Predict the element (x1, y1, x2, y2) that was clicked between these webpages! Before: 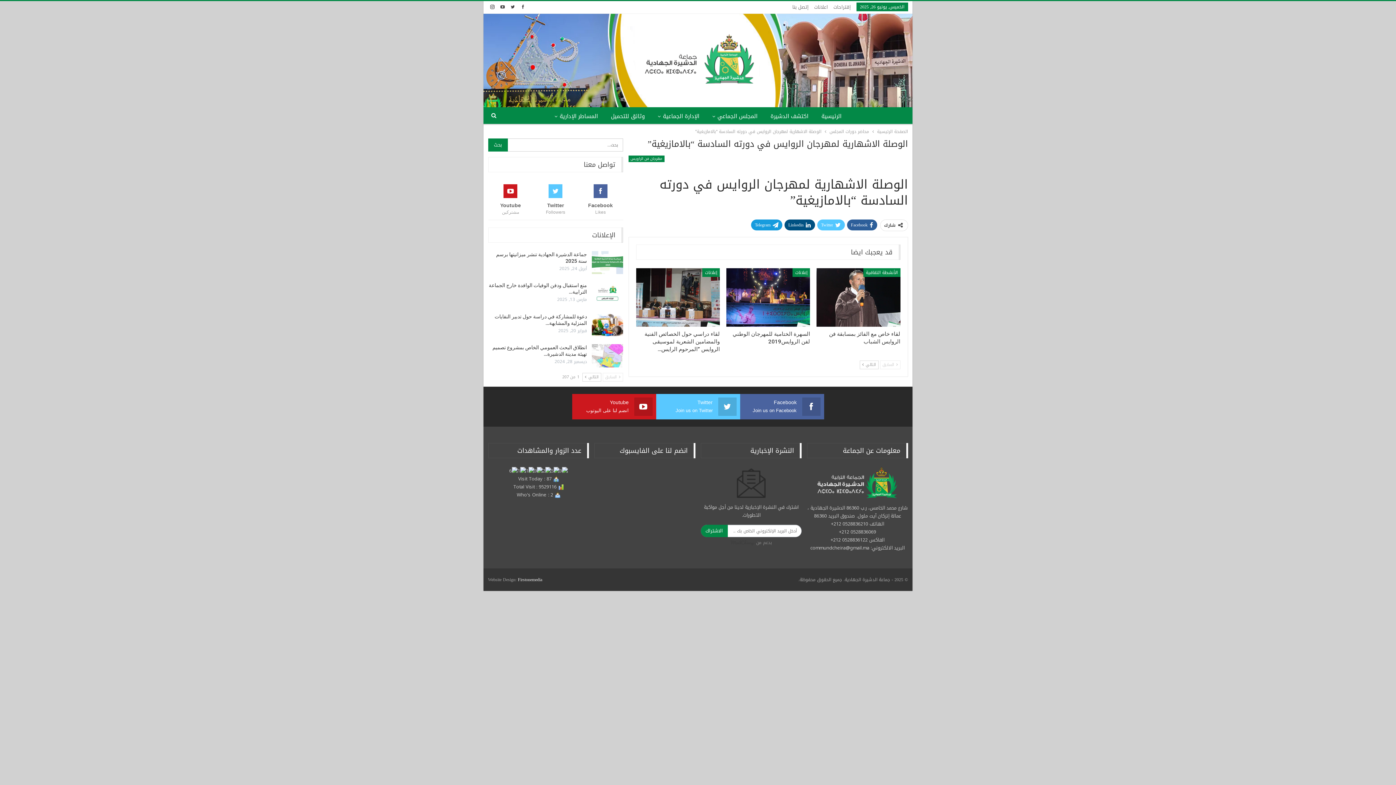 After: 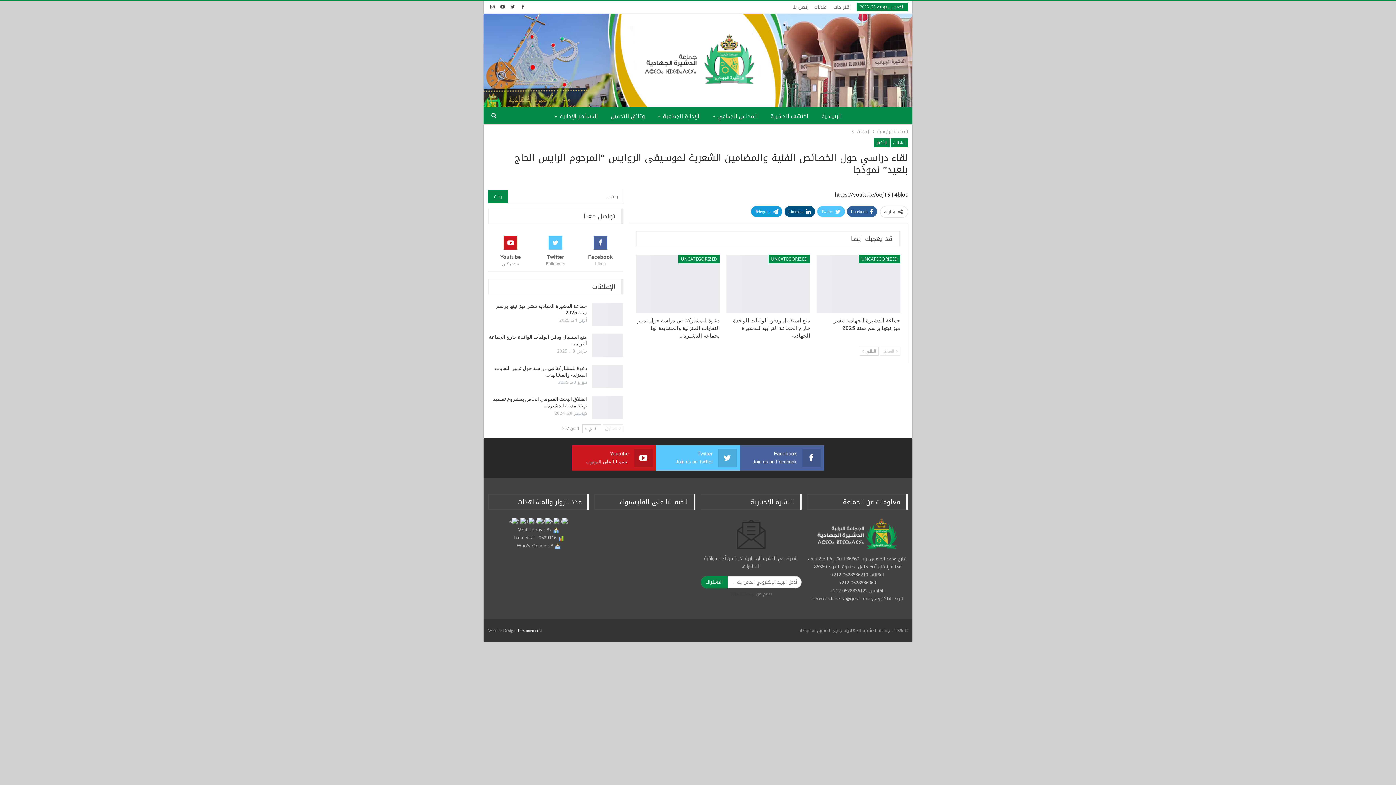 Action: label: لقاء دراسي حول الخصائص الفنية والمضامين الشعرية لموسيقى الروايس “المرحوم الرايس… bbox: (644, 330, 719, 352)